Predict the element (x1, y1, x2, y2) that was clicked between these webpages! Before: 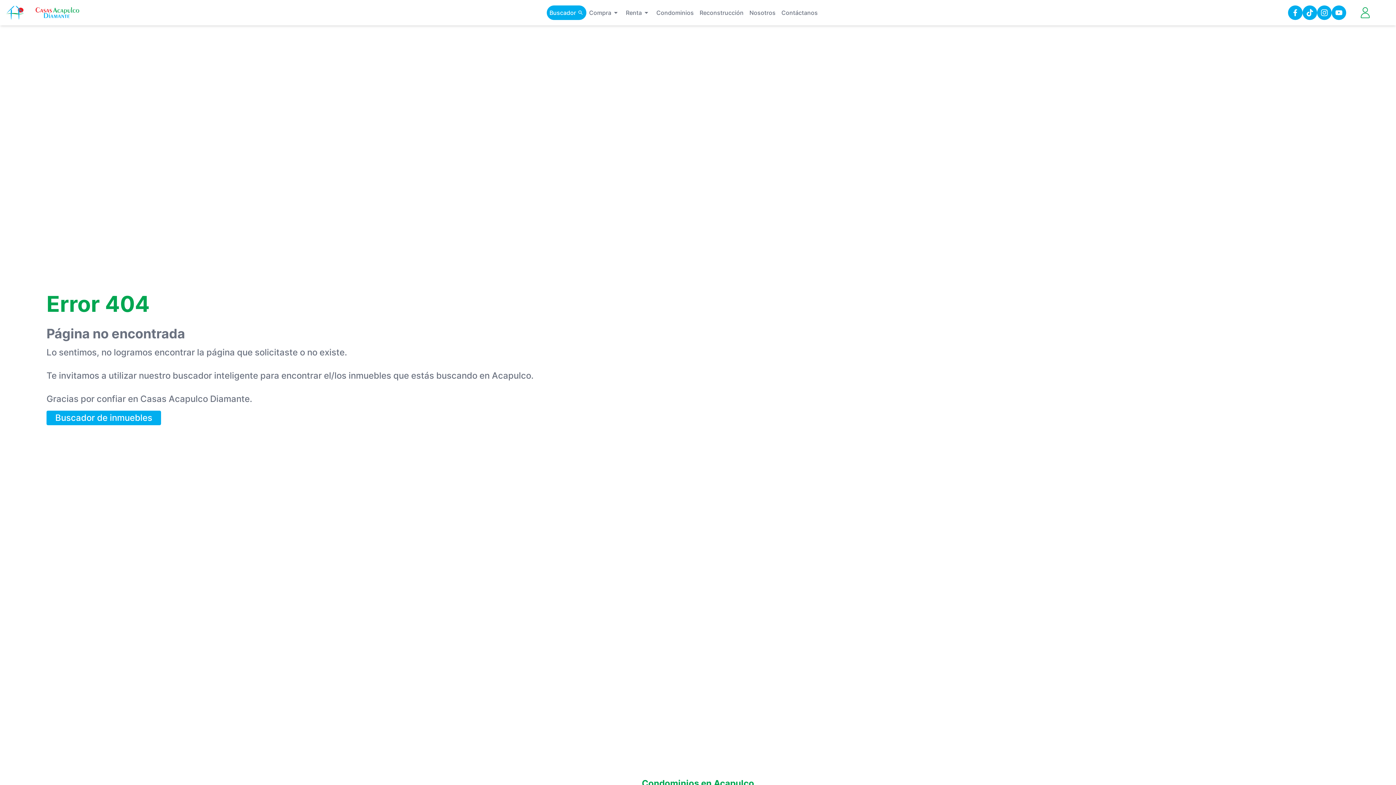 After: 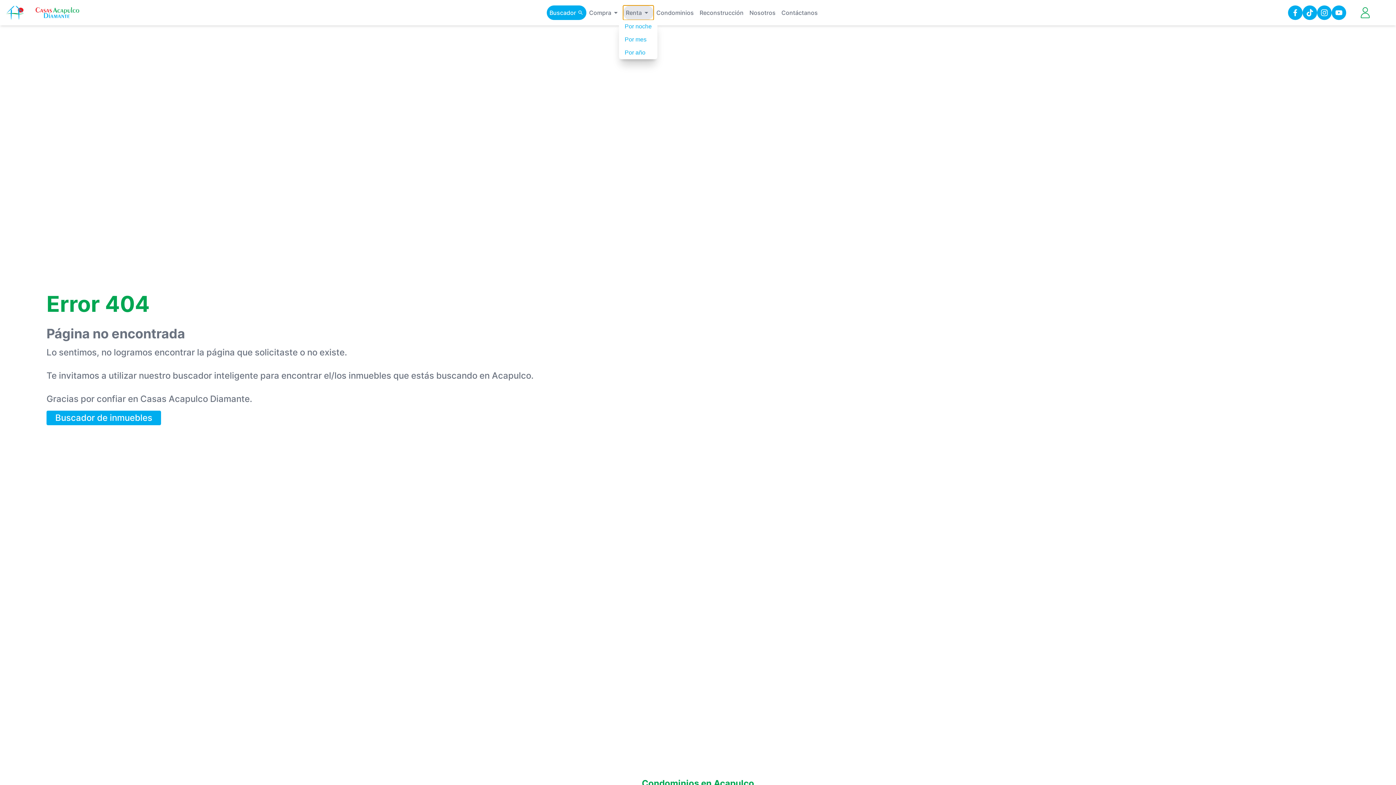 Action: bbox: (623, 5, 653, 20) label: Renta